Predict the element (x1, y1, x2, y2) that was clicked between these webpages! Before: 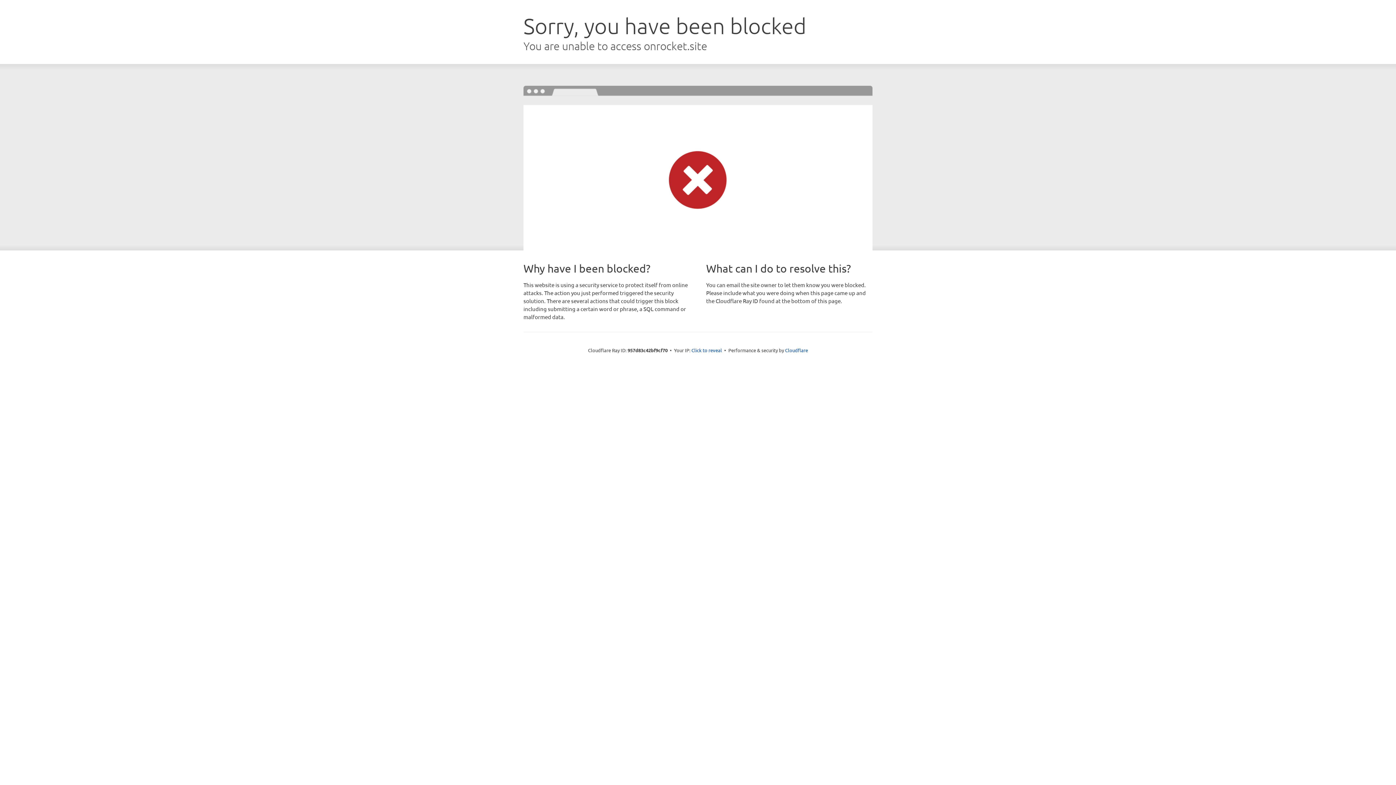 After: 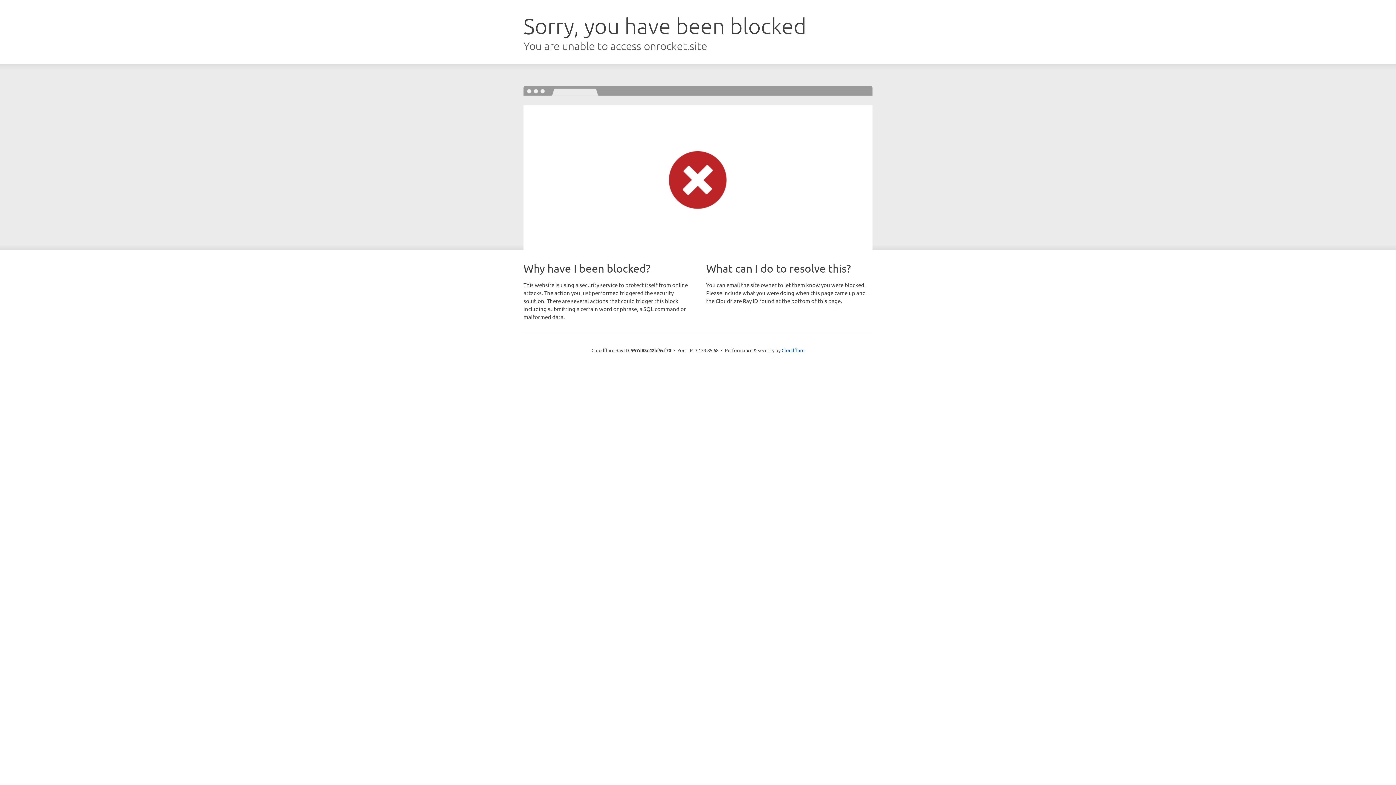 Action: label: Click to reveal bbox: (691, 346, 722, 353)